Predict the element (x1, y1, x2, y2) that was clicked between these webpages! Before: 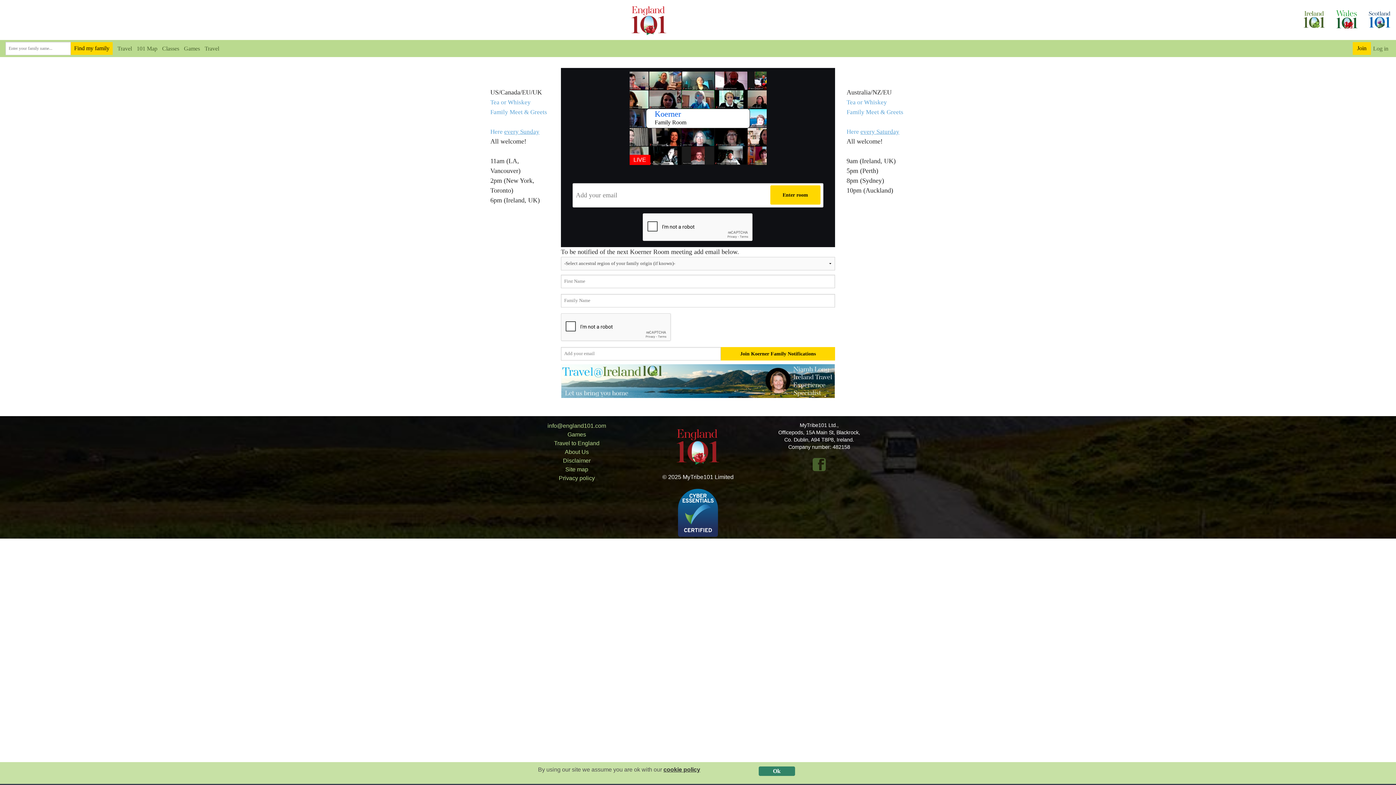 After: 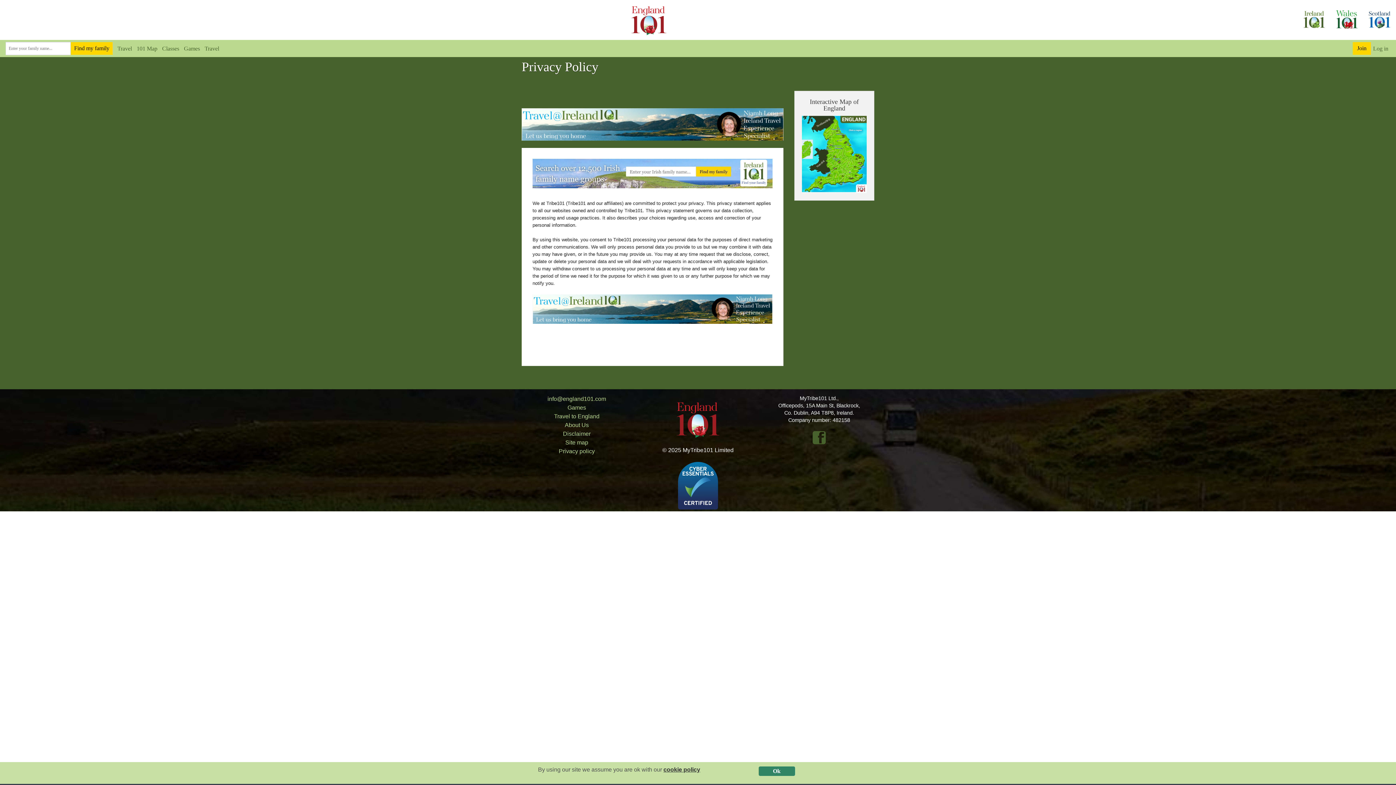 Action: bbox: (558, 475, 594, 481) label: Privacy policy